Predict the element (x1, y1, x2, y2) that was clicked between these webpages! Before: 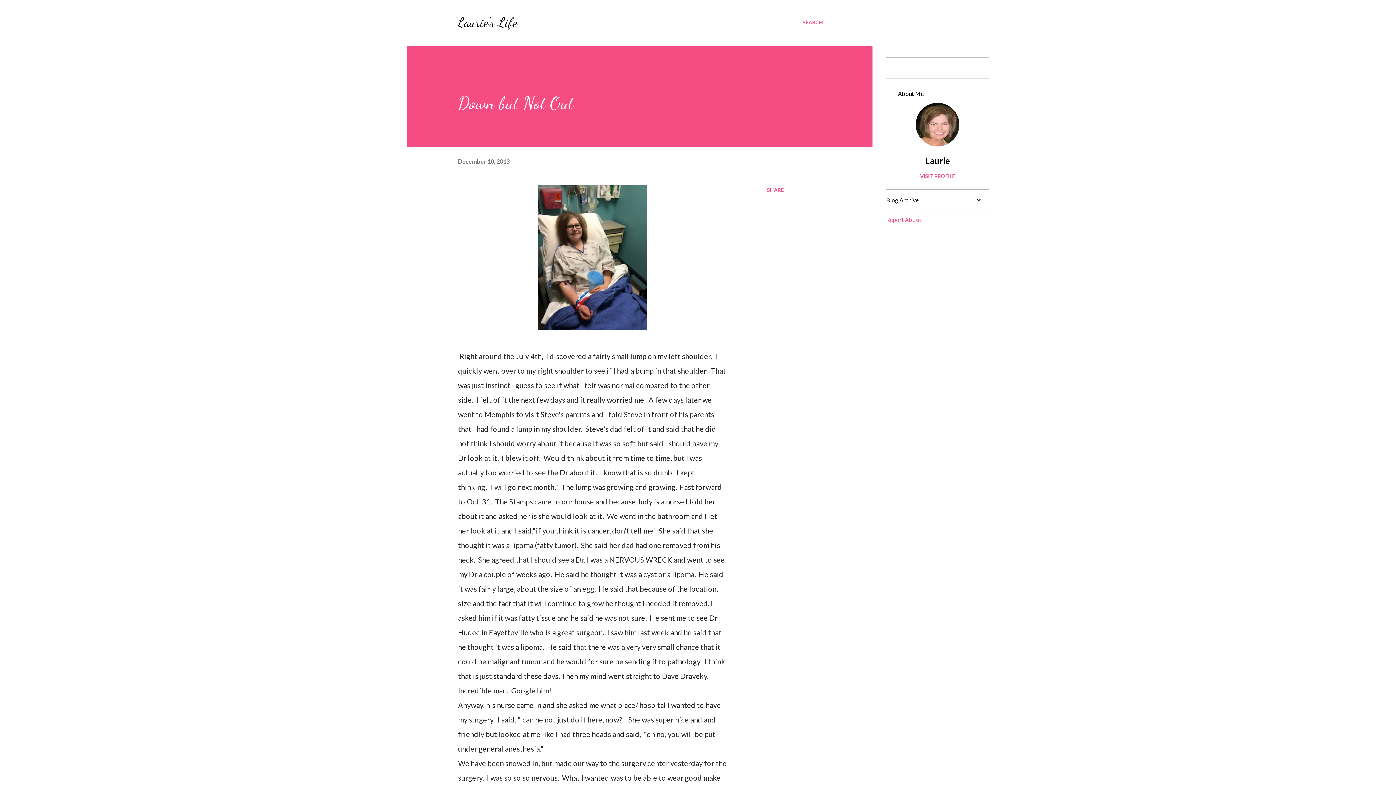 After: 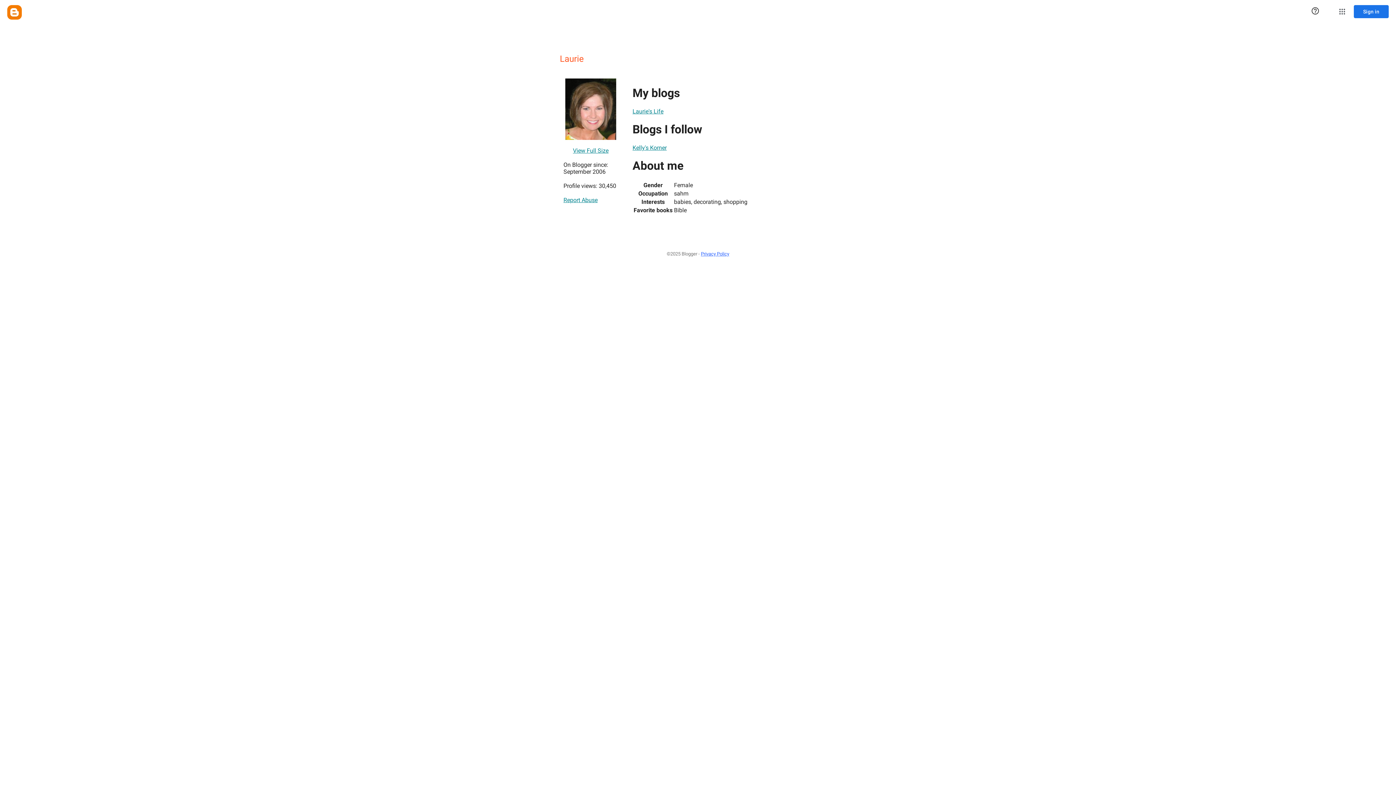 Action: bbox: (916, 139, 959, 148)